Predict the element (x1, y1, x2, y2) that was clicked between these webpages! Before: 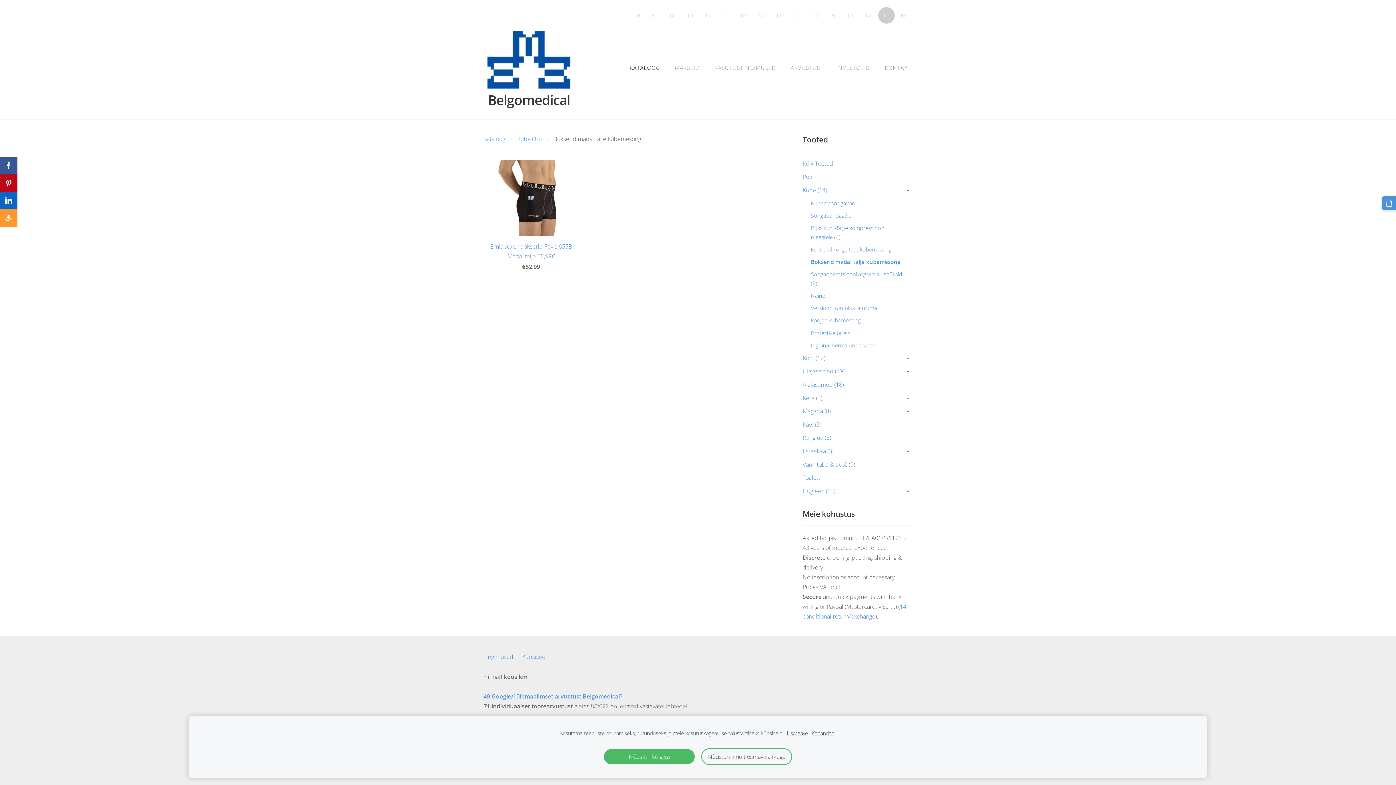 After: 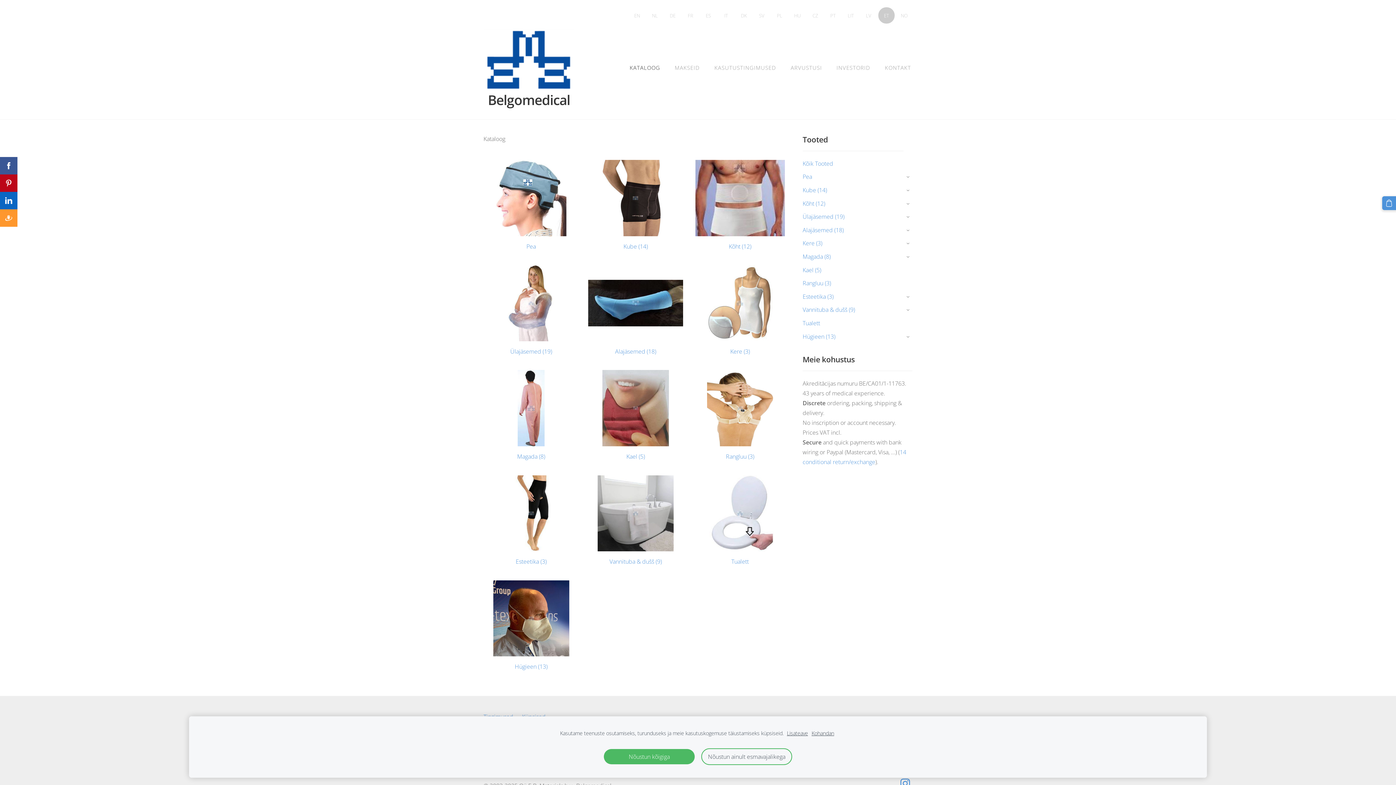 Action: bbox: (624, 61, 665, 73) label: KATALOOG